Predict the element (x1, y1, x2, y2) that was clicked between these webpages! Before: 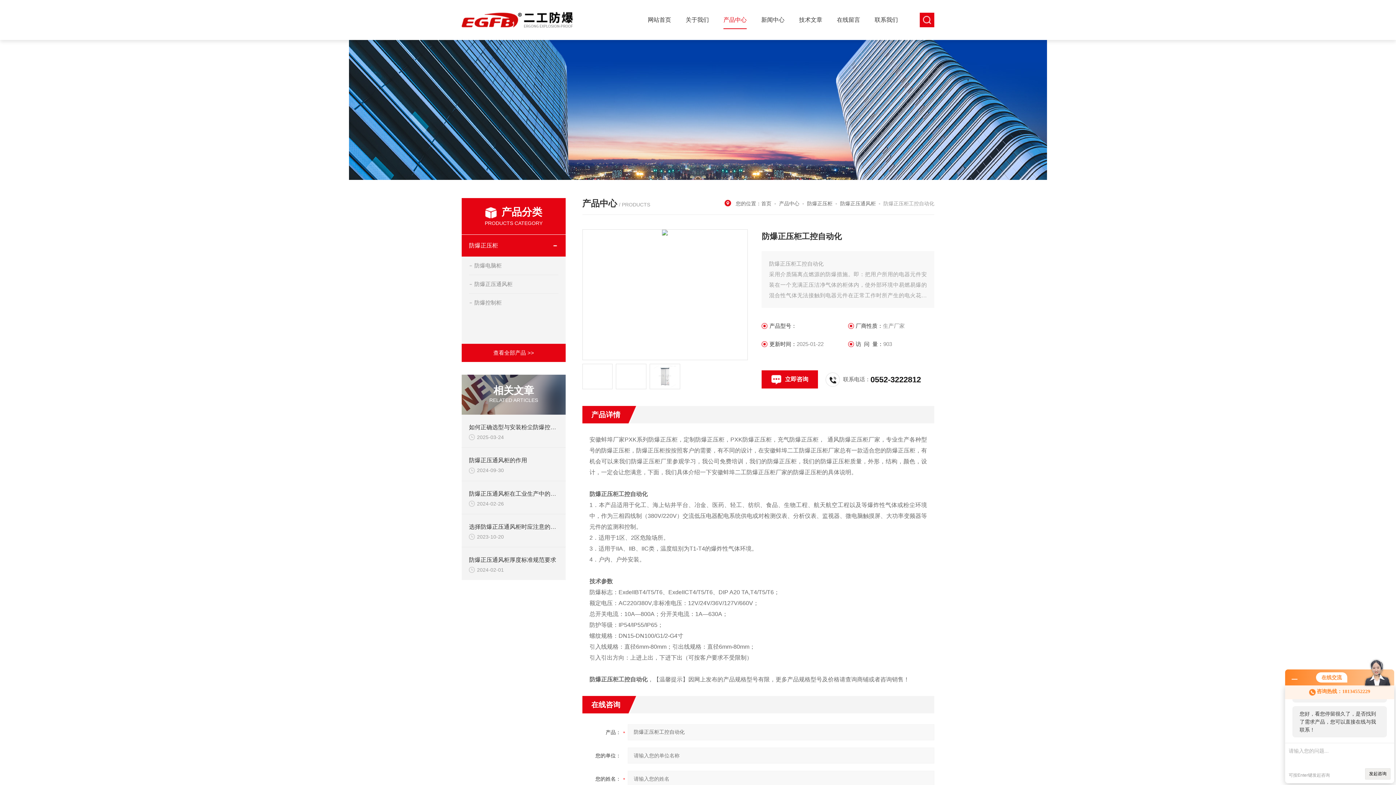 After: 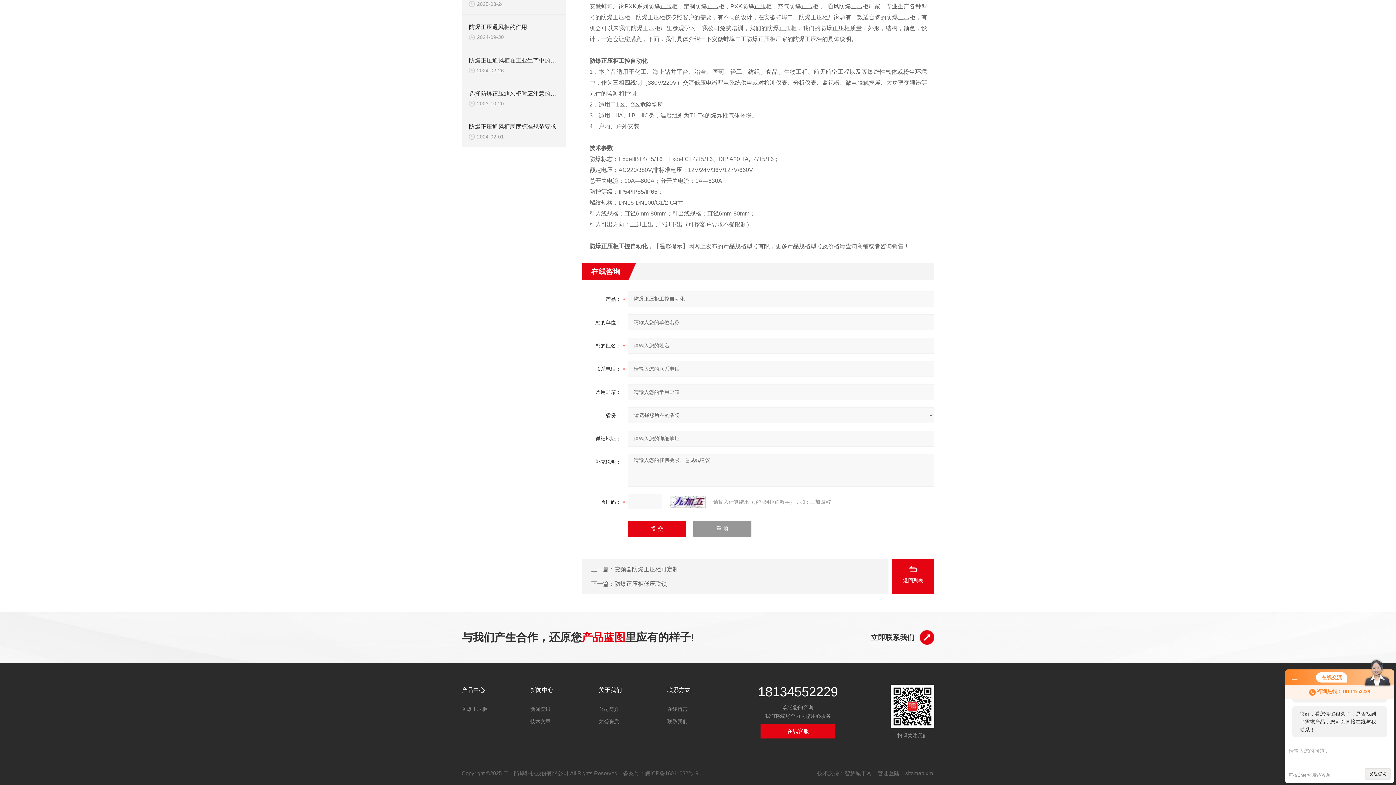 Action: bbox: (761, 370, 818, 388) label: 立即咨询